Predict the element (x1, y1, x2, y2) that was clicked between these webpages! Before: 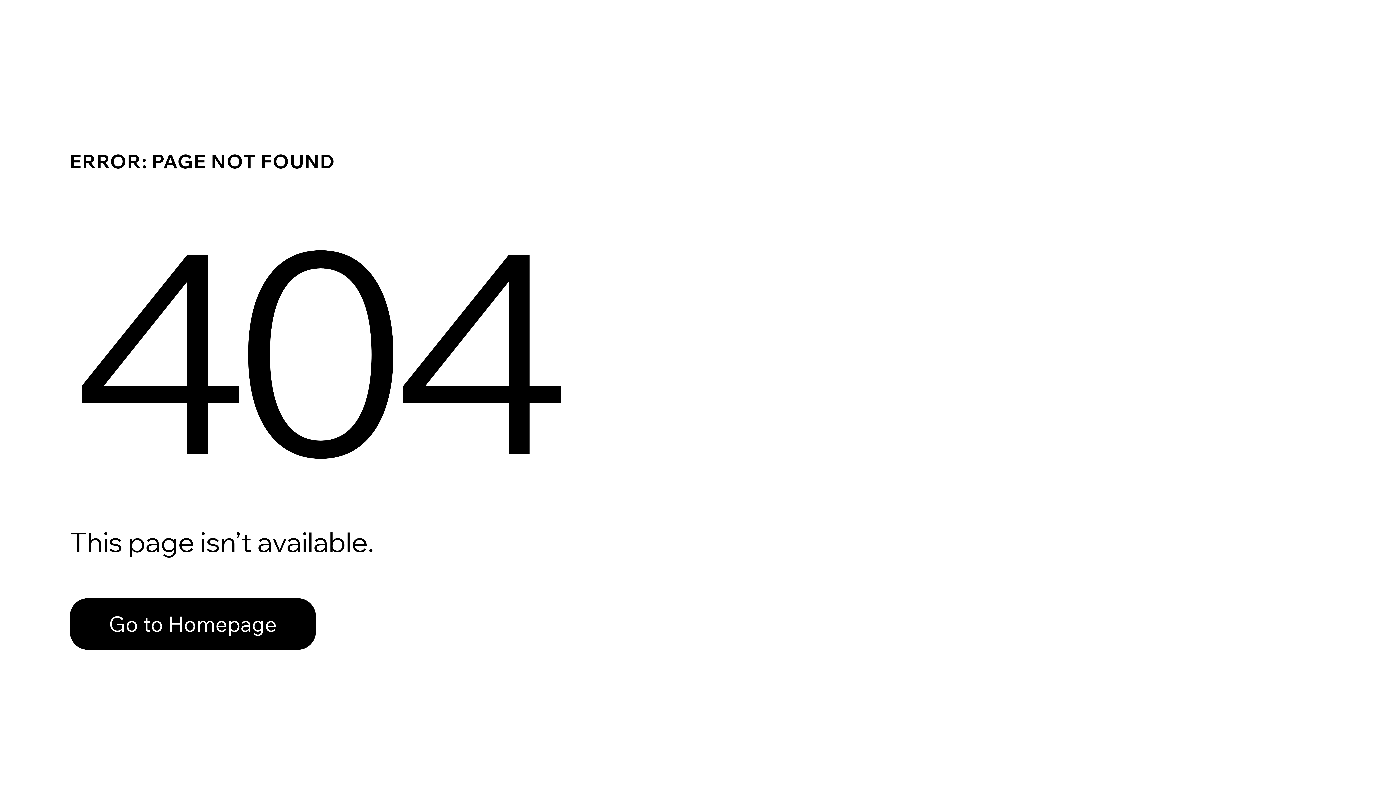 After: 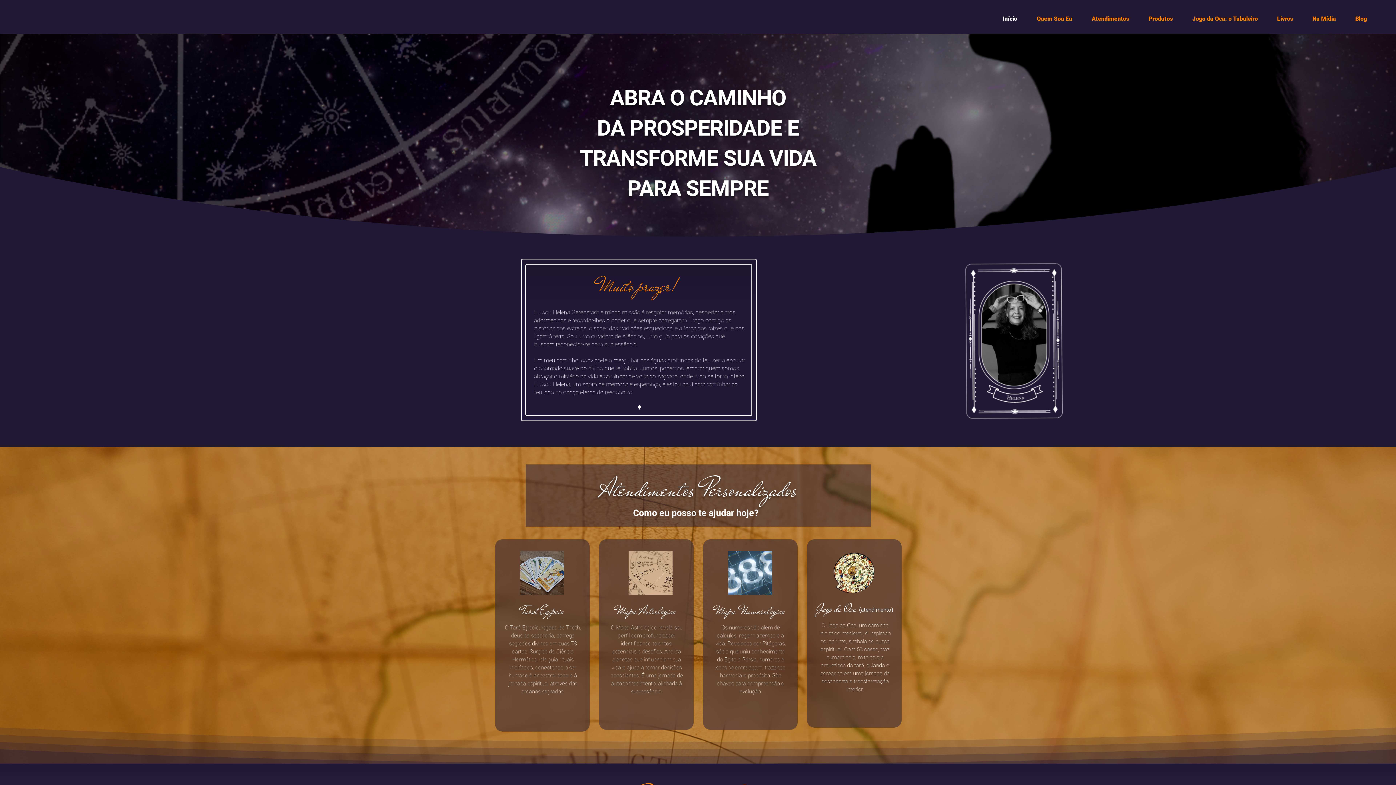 Action: label: Go to Homepage bbox: (69, 582, 768, 659)